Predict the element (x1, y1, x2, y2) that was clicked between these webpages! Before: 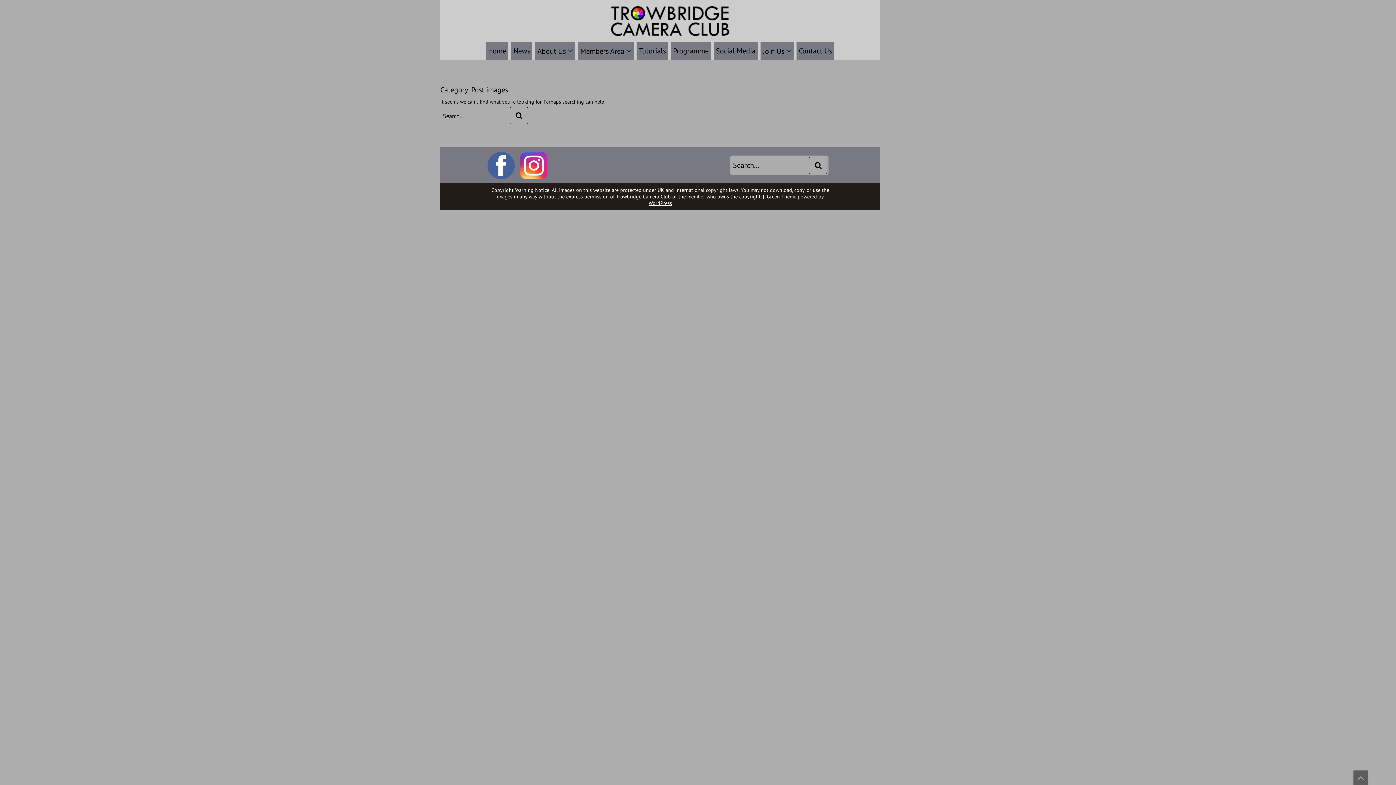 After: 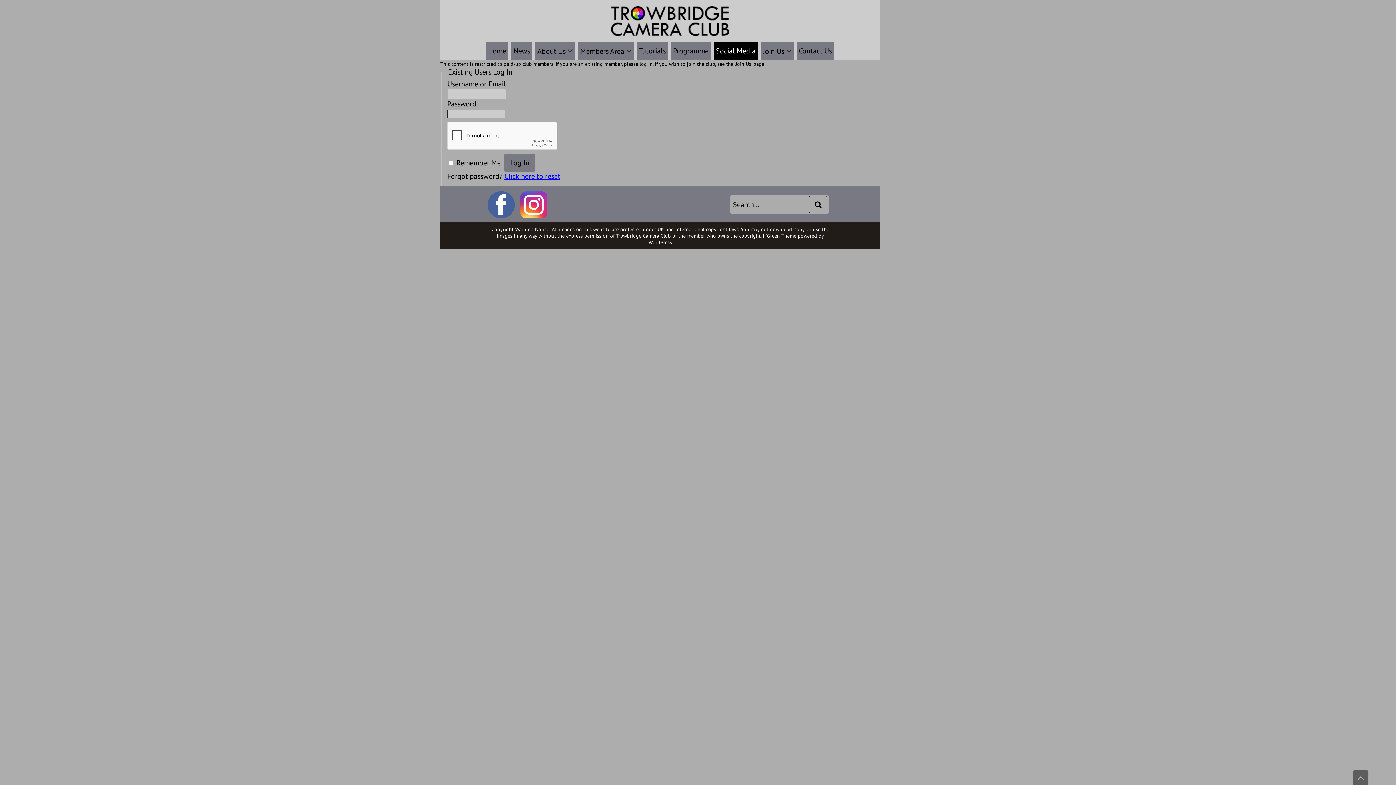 Action: bbox: (713, 41, 757, 60) label: Social Media